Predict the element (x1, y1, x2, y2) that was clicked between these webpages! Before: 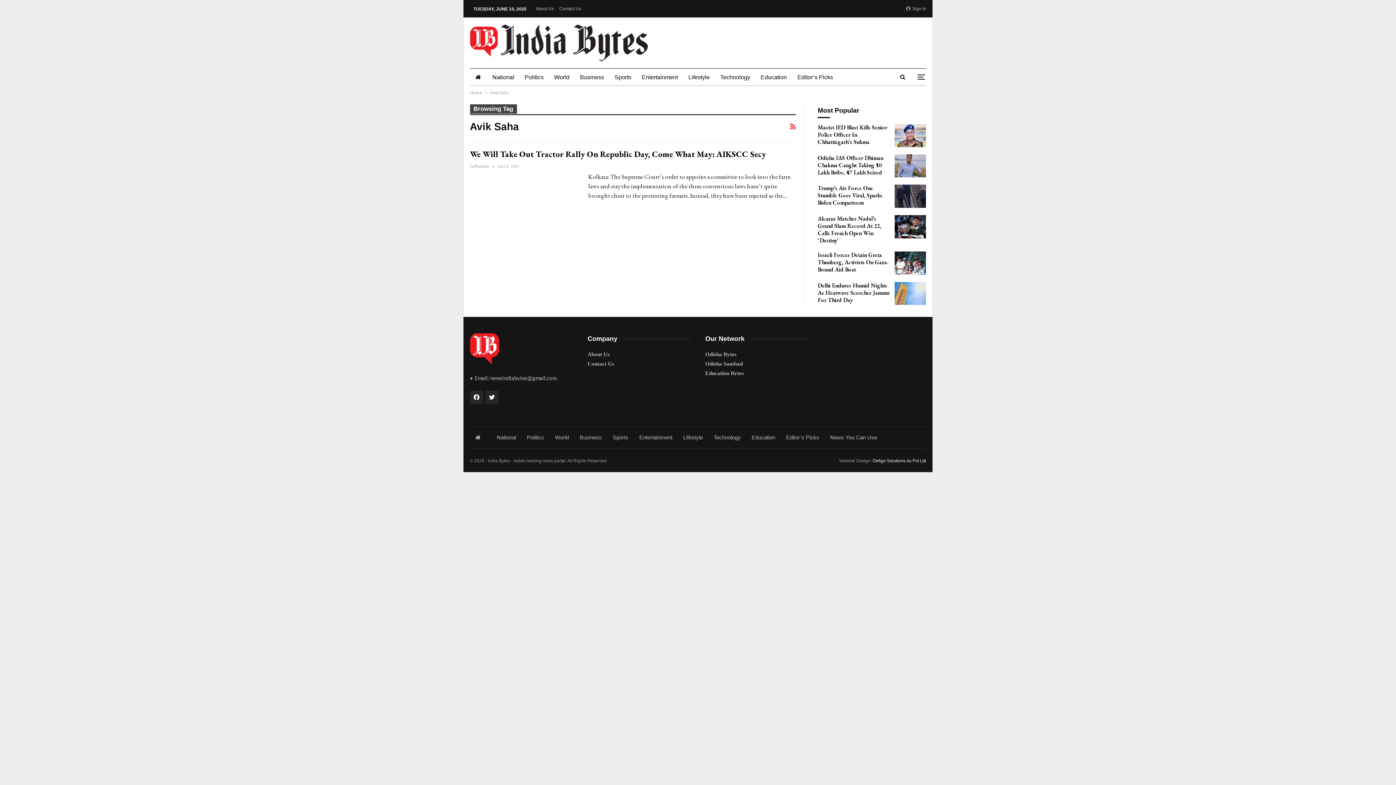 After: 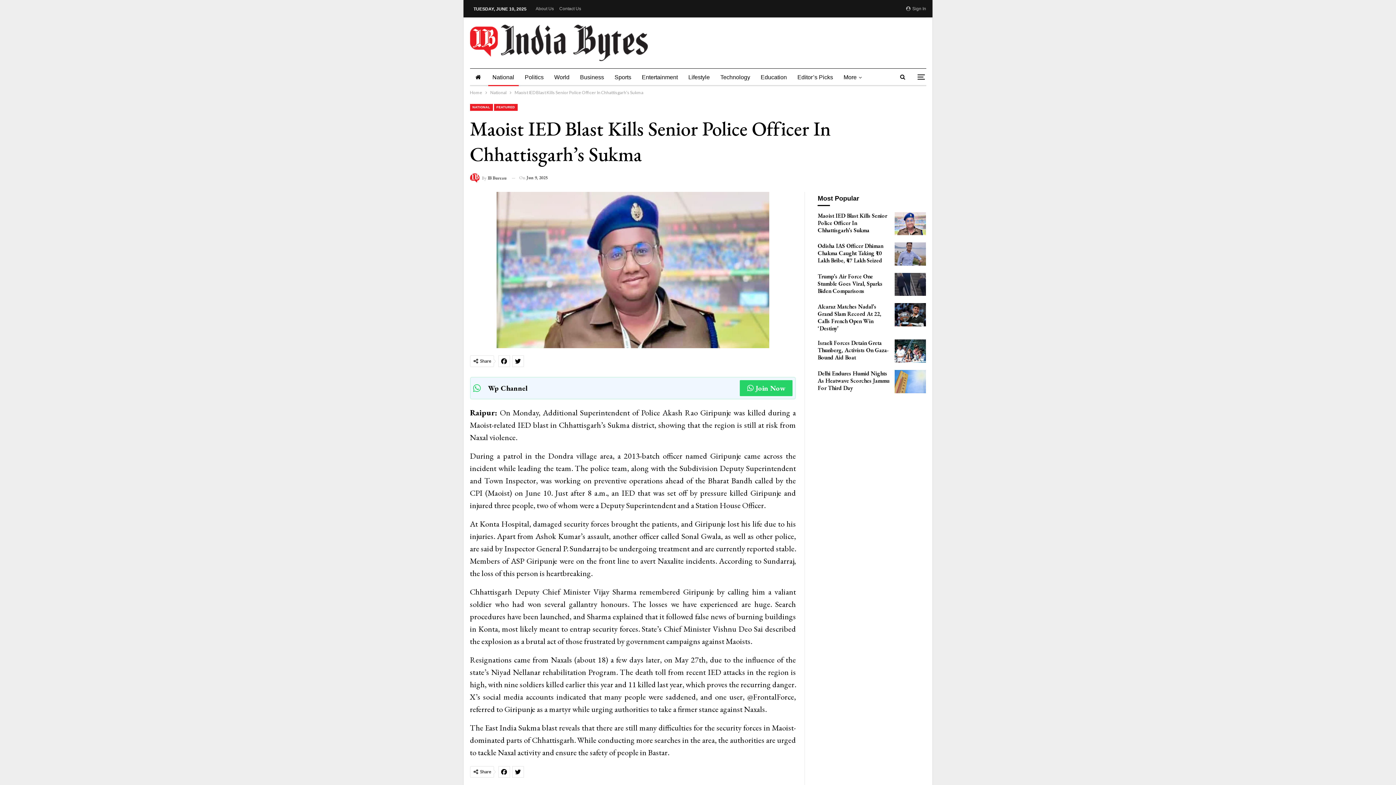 Action: bbox: (817, 123, 887, 145) label: Maoist IED Blast Kills Senior Police Officer In Chhattisgarh’s Sukma